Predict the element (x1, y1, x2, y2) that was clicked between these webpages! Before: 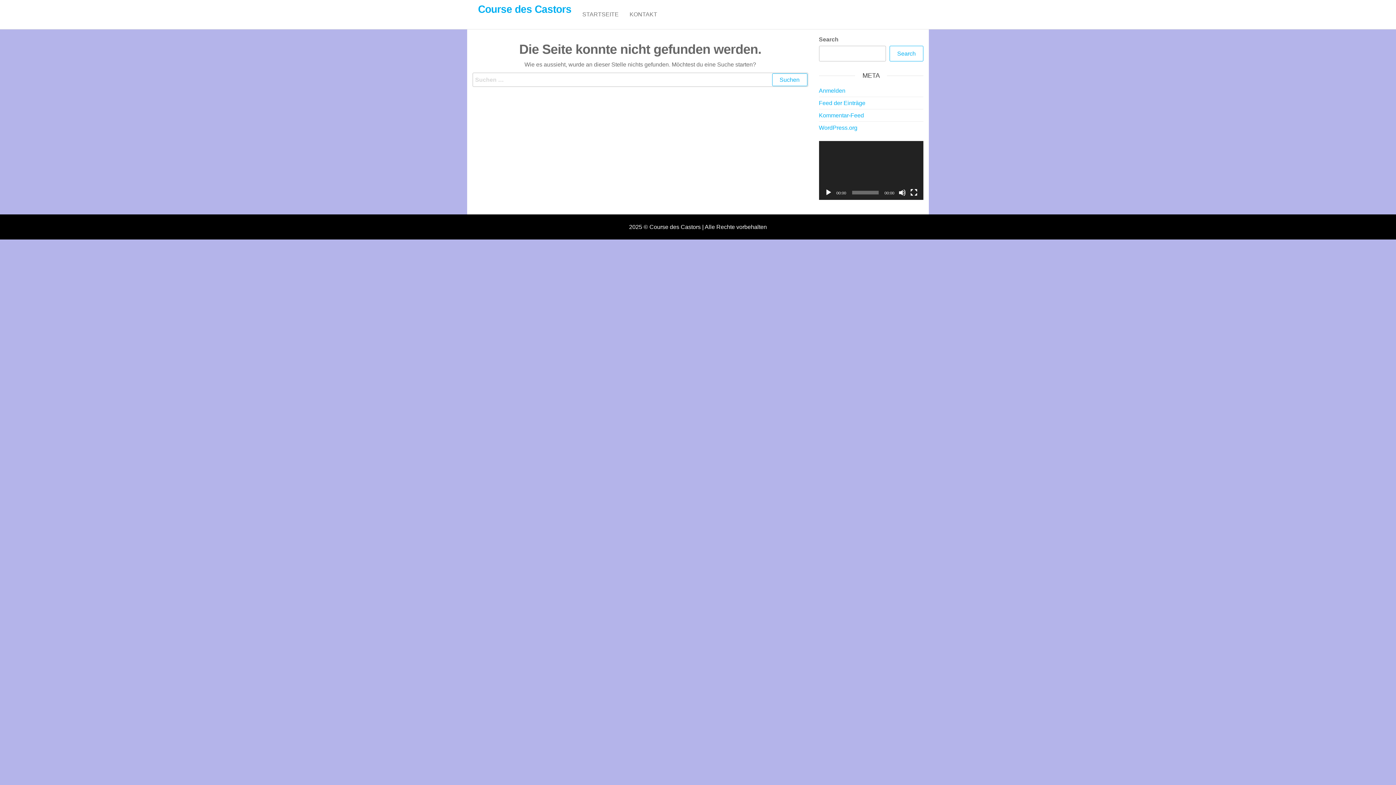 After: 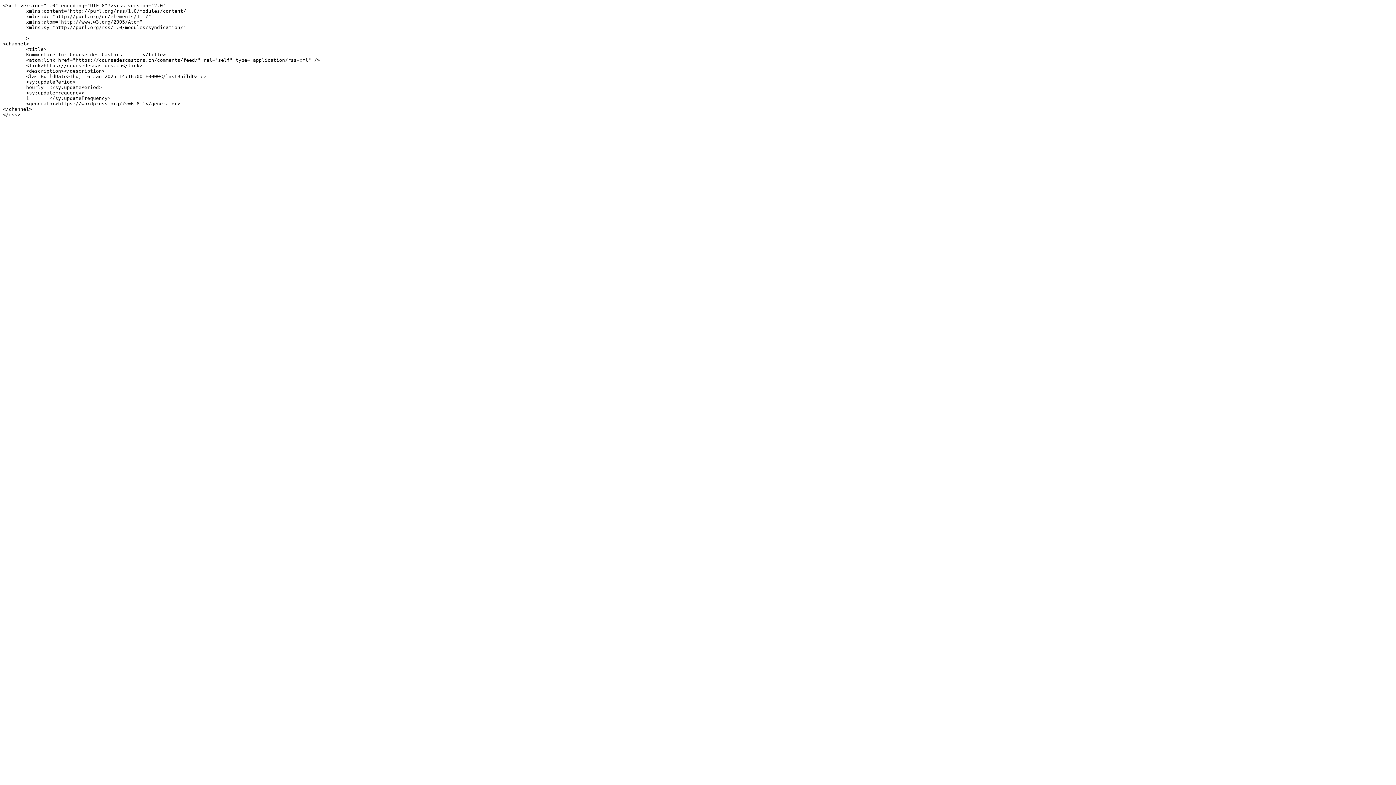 Action: bbox: (819, 112, 864, 118) label: Kommentar-Feed